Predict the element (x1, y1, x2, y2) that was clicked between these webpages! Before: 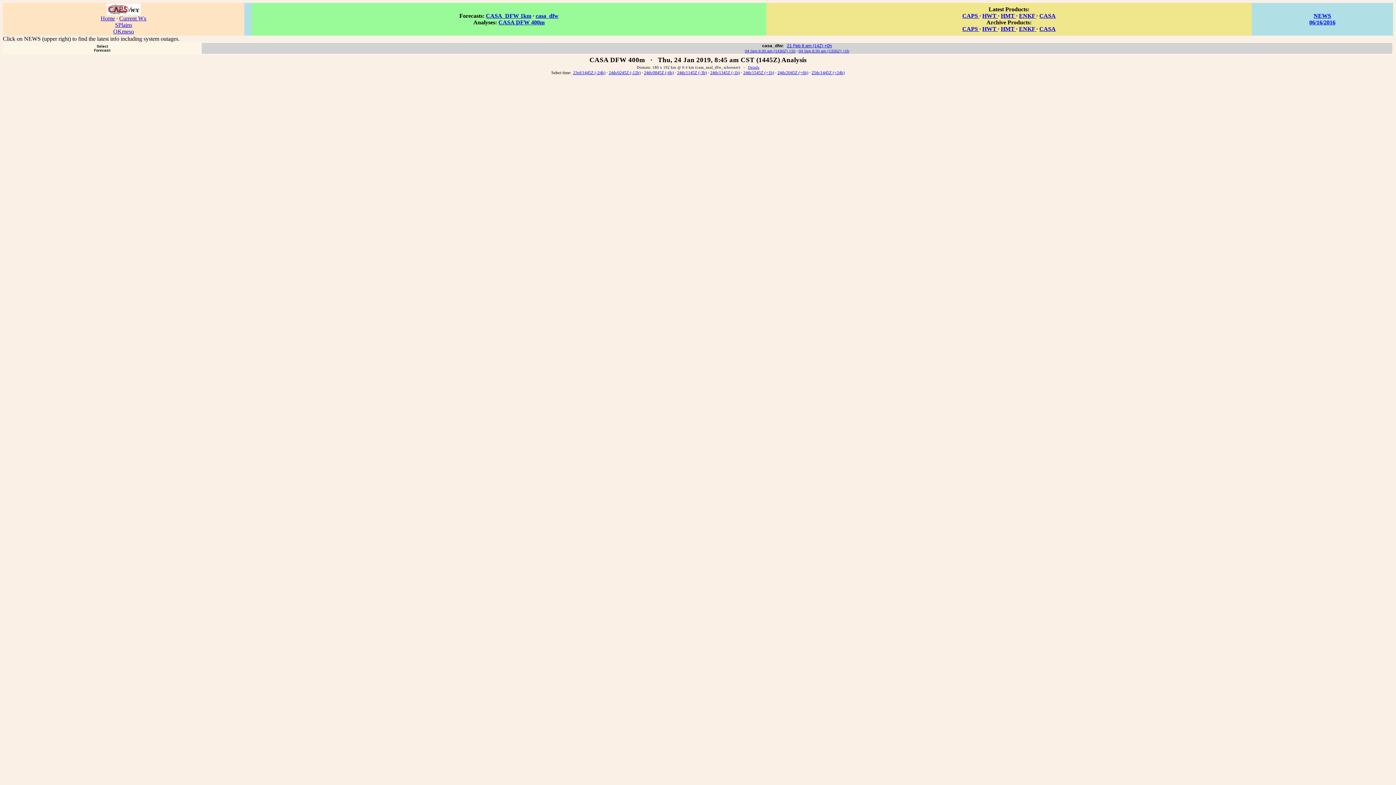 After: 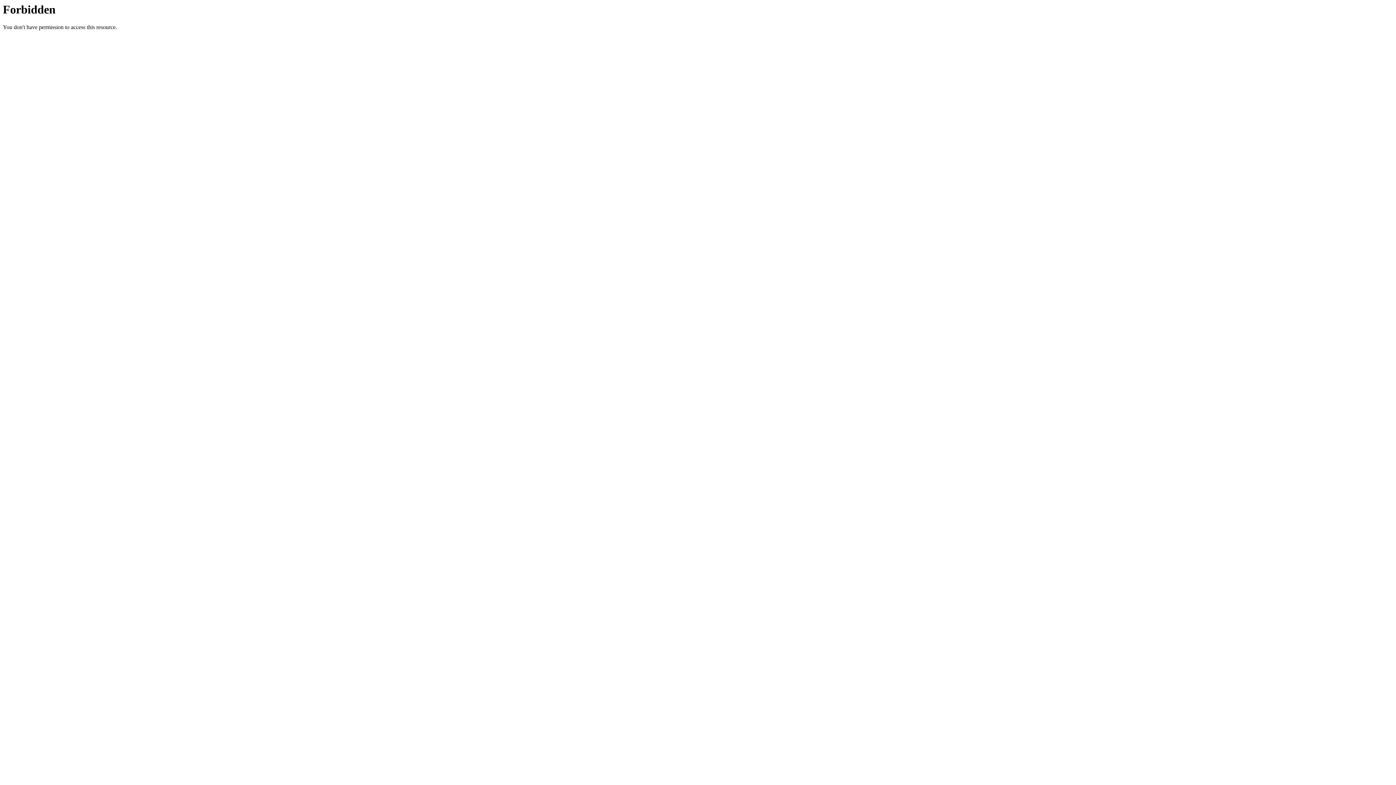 Action: label: HWT  bbox: (982, 12, 998, 18)